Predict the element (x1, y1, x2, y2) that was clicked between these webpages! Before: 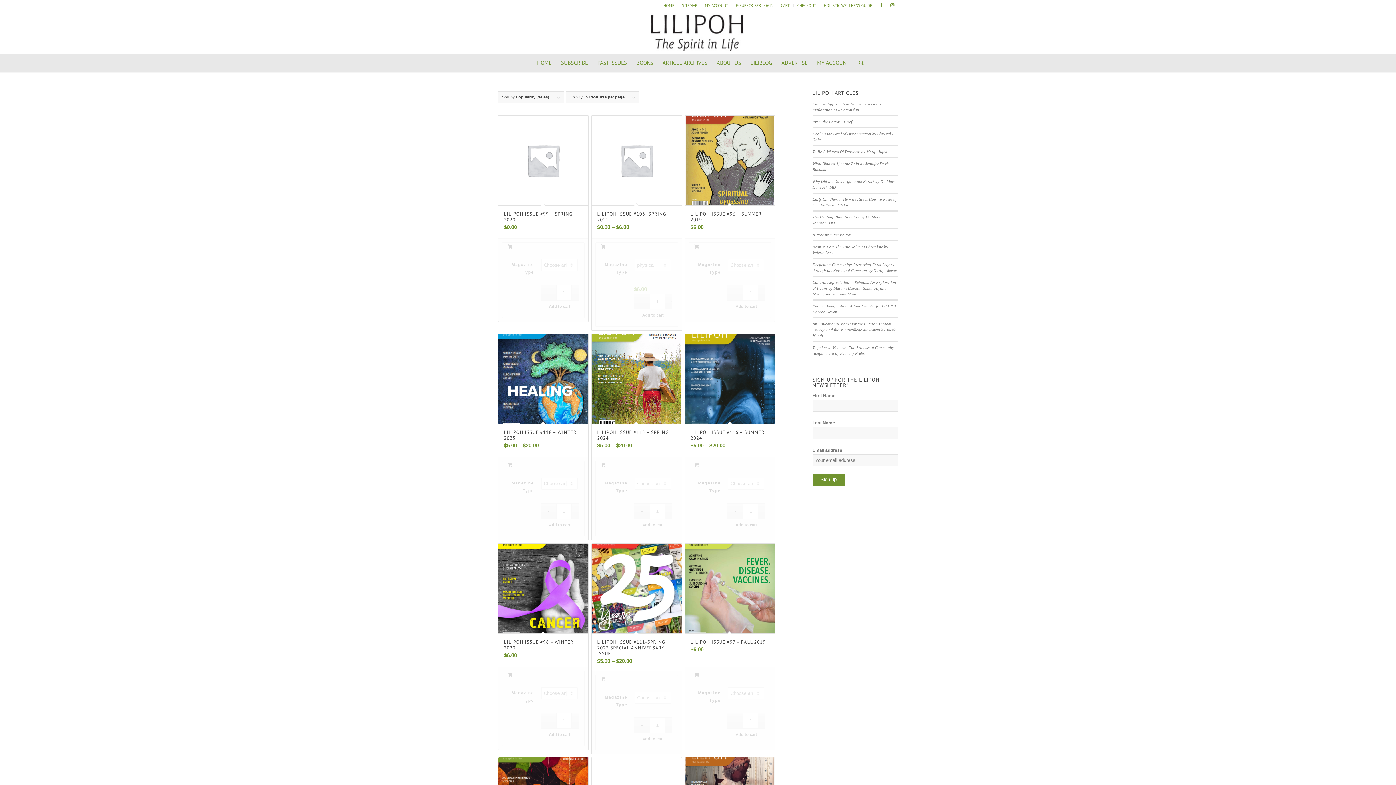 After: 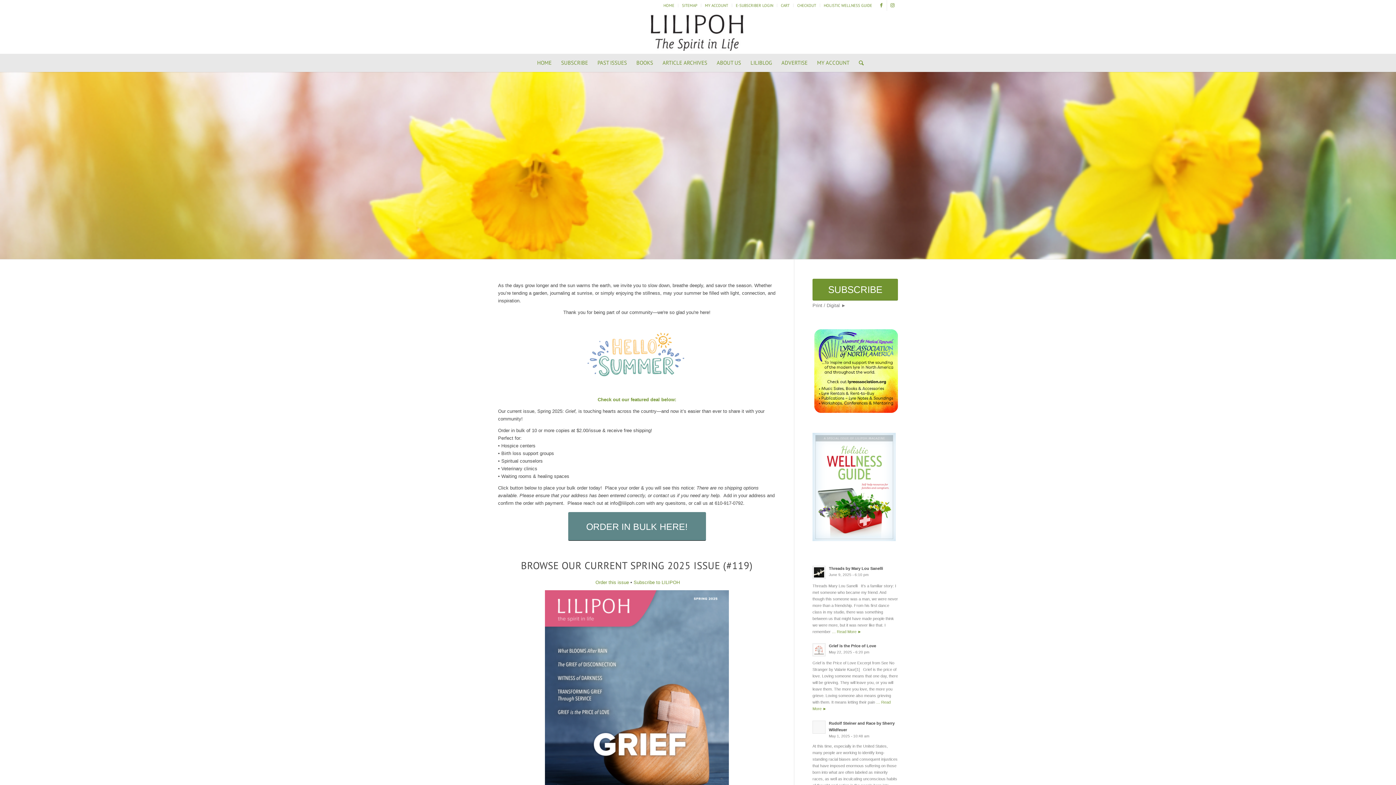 Action: bbox: (532, 53, 556, 72) label: HOME